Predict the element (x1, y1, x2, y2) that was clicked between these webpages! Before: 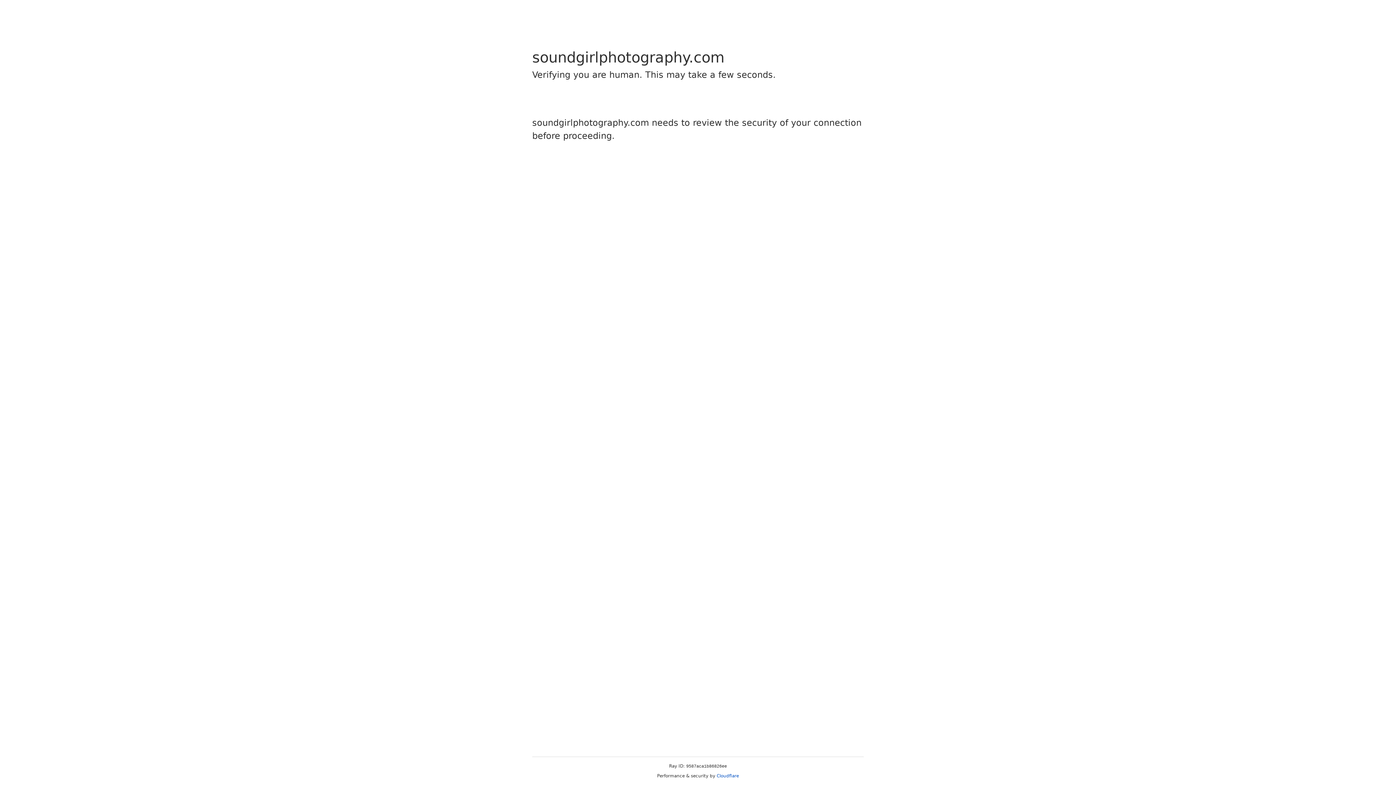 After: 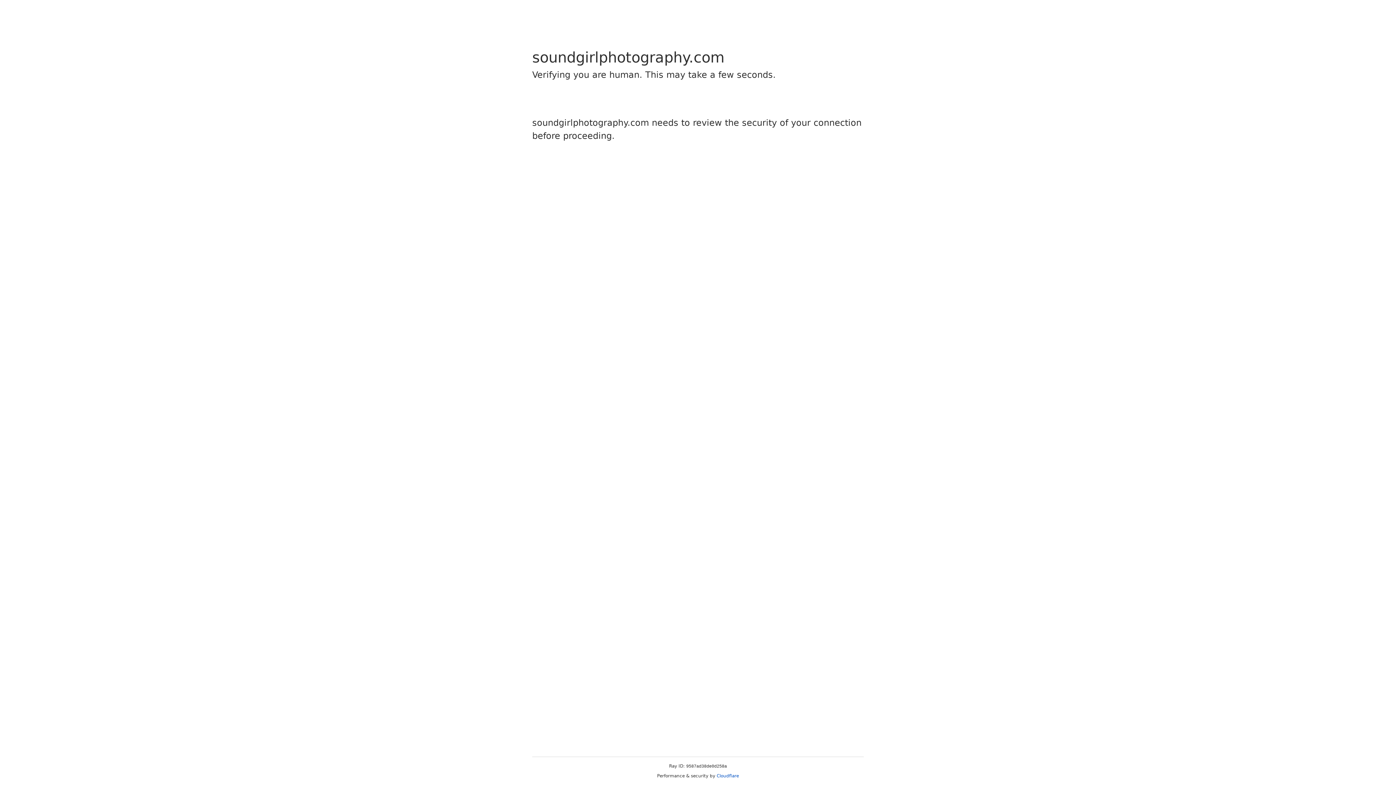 Action: bbox: (716, 773, 739, 778) label: Cloudflare